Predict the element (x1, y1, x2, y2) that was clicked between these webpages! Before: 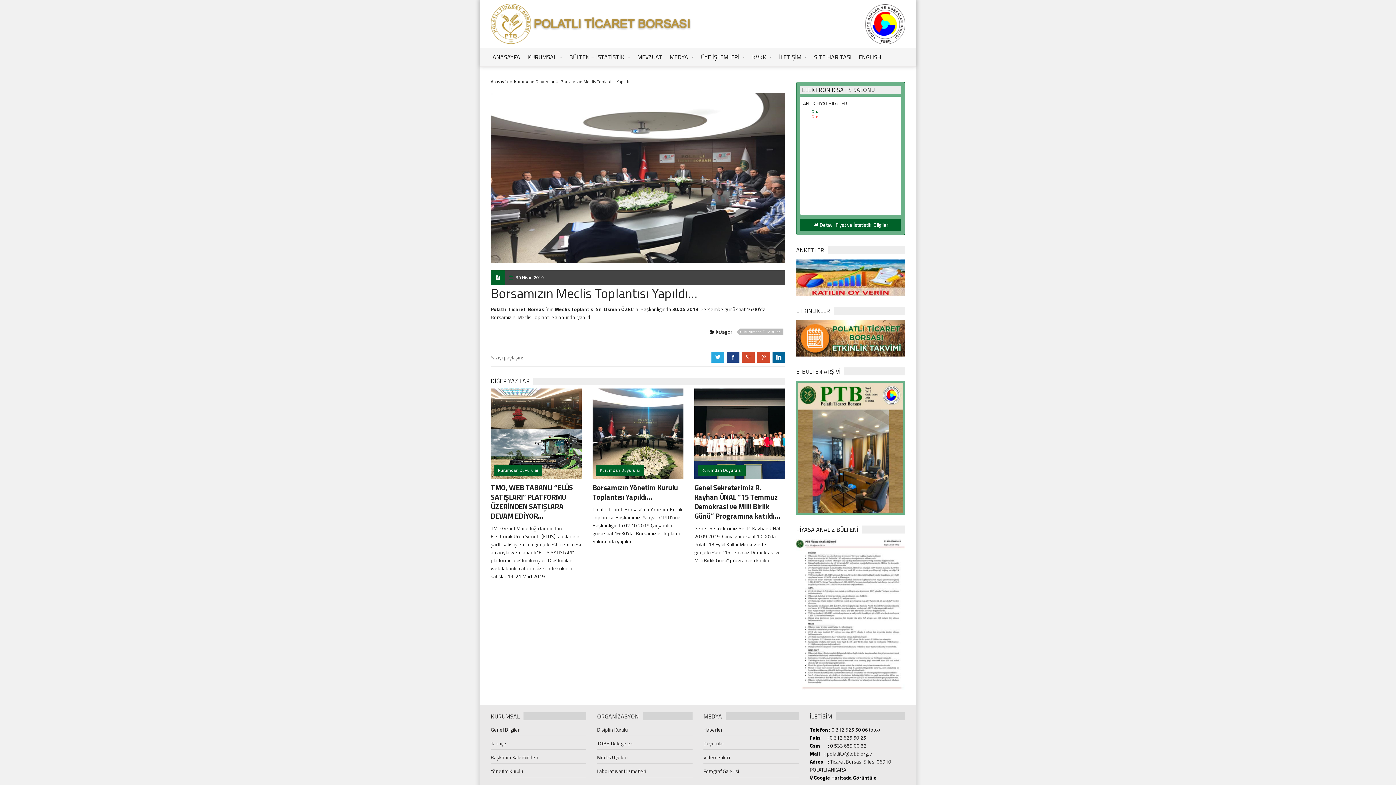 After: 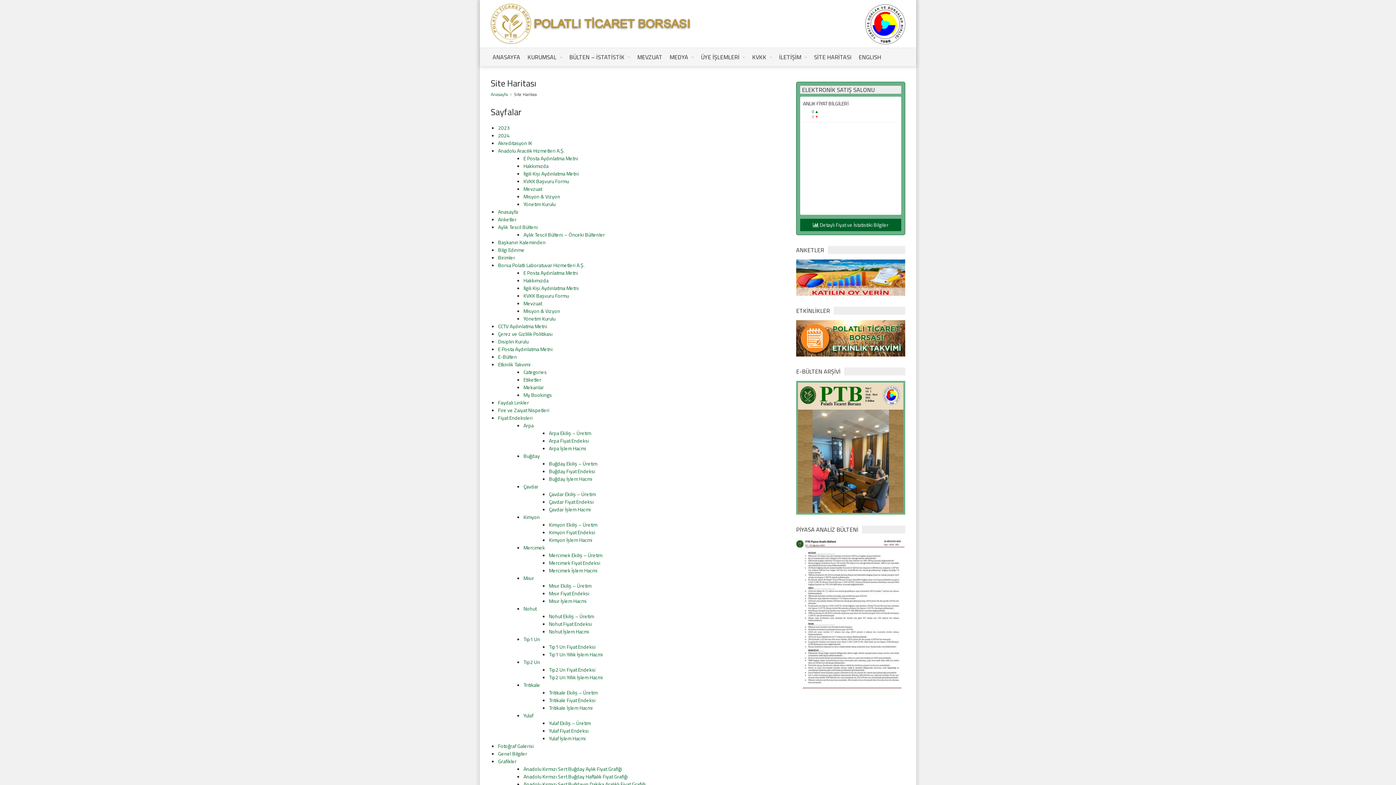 Action: bbox: (810, 48, 855, 66) label: SİTE HARİTASI